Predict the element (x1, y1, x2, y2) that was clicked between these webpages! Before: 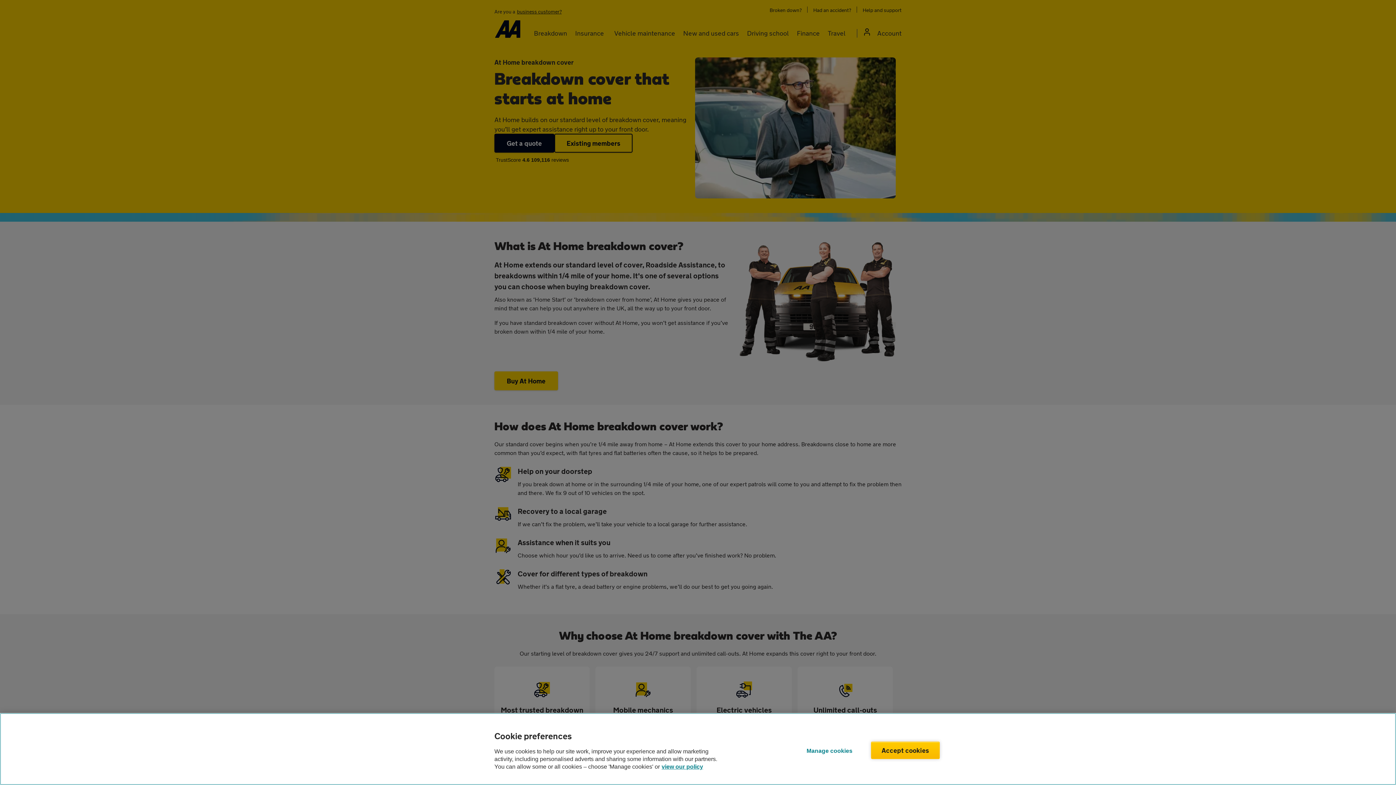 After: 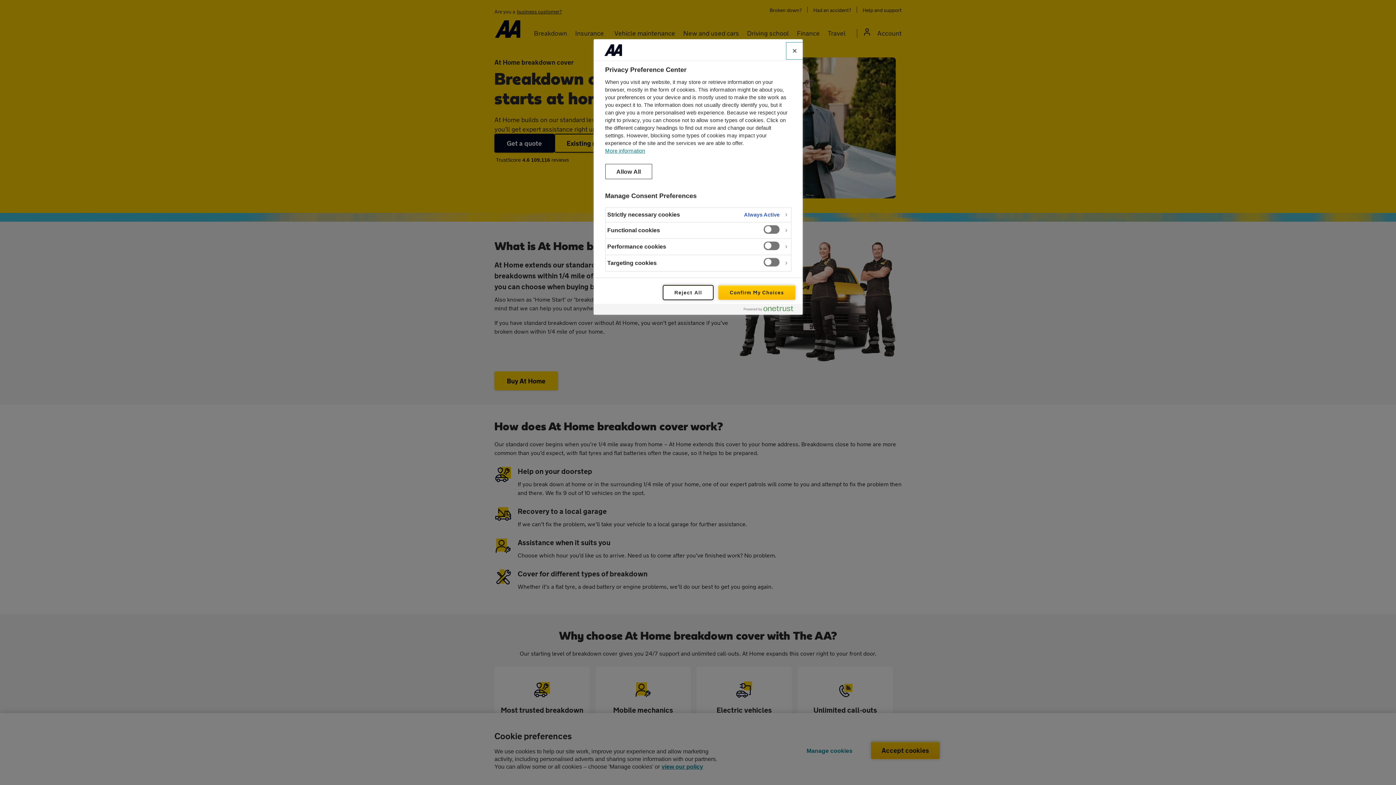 Action: label: Manage cookies bbox: (795, 742, 863, 759)